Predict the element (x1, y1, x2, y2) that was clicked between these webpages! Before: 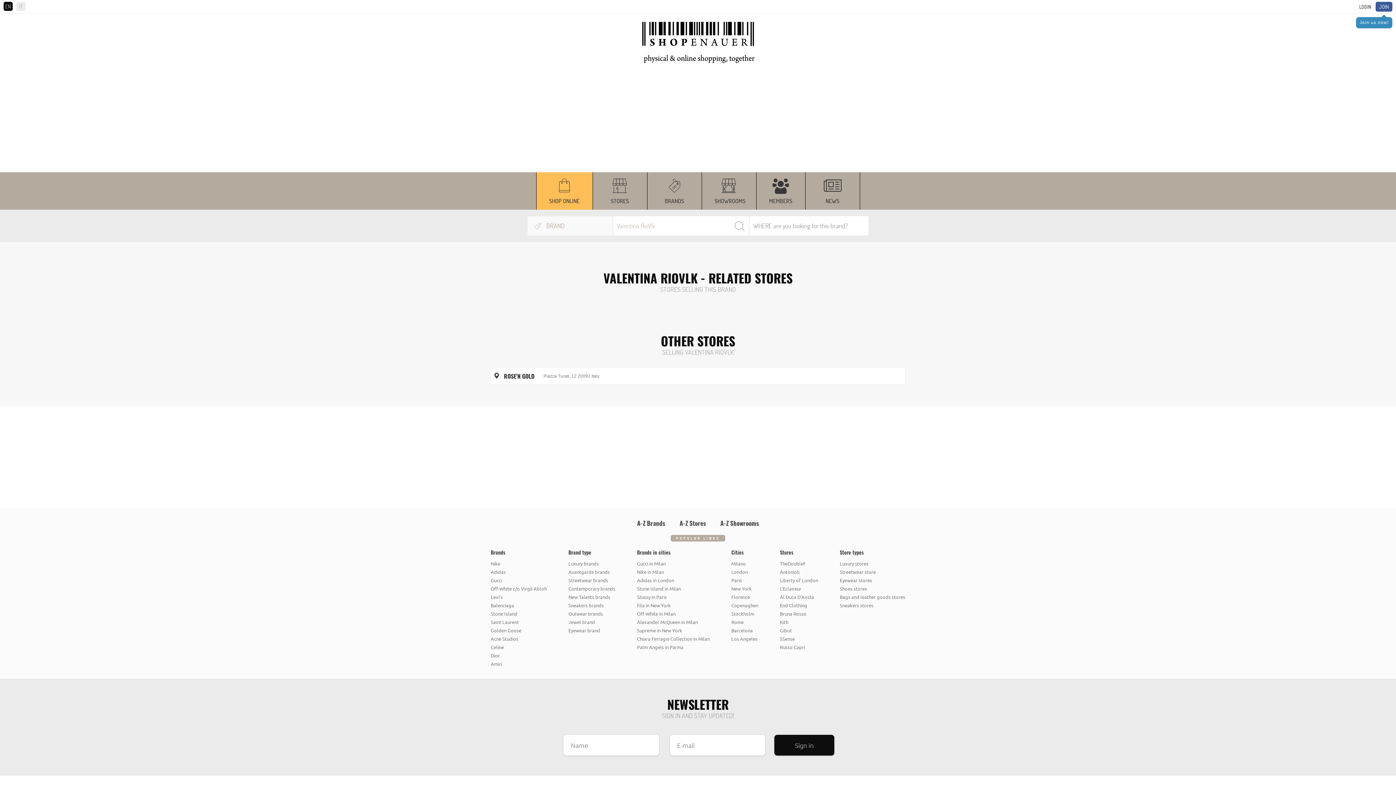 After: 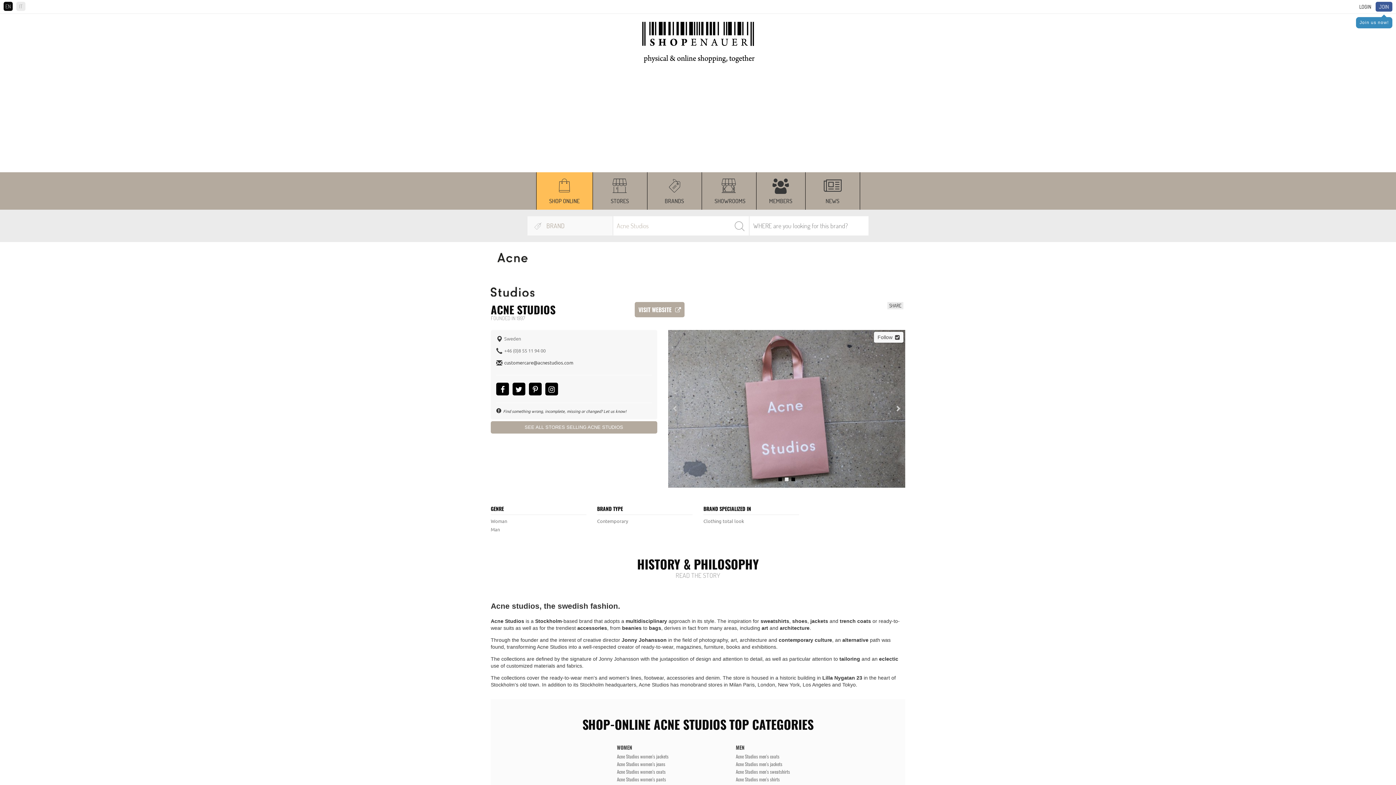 Action: label: Acne Studios bbox: (490, 634, 546, 643)